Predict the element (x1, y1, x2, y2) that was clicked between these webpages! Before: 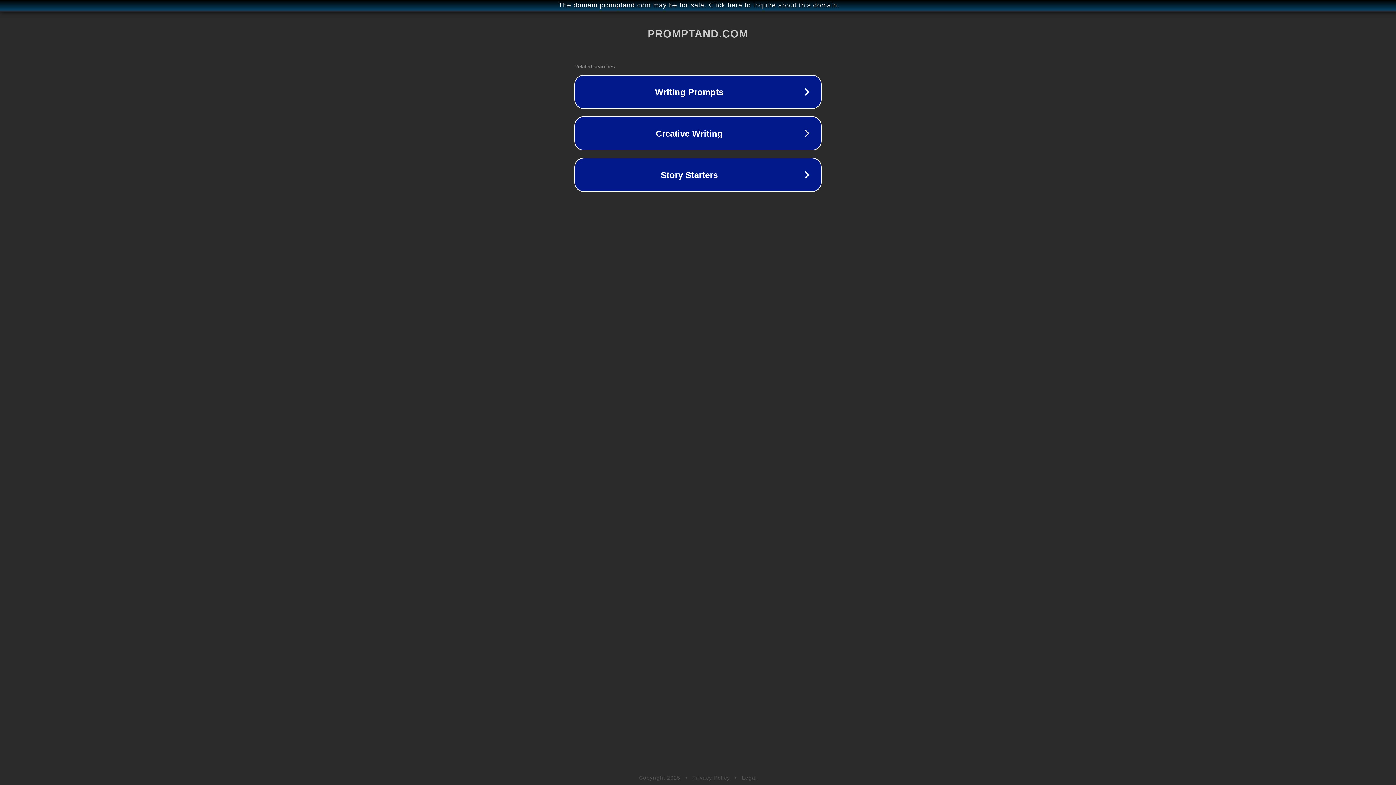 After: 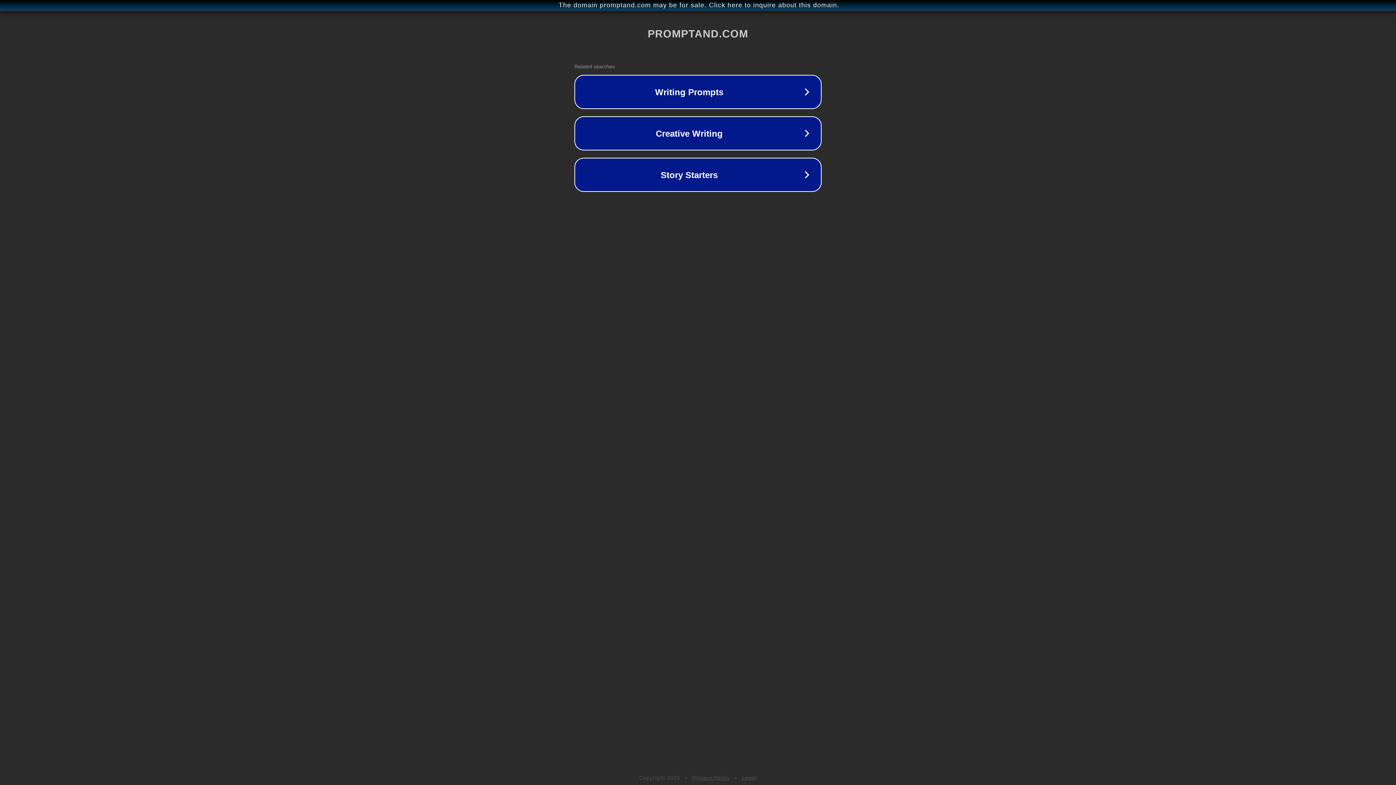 Action: label: Privacy Policy bbox: (692, 775, 730, 781)